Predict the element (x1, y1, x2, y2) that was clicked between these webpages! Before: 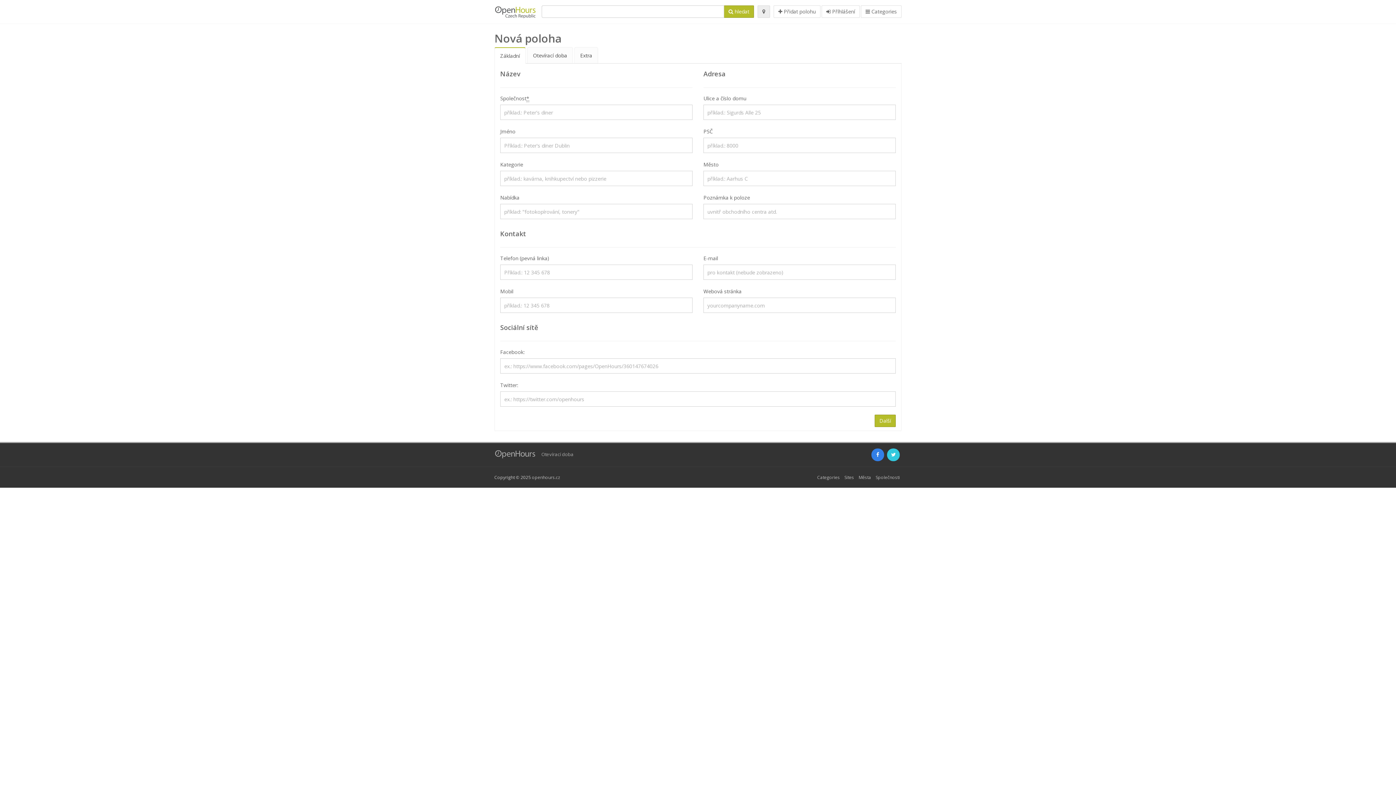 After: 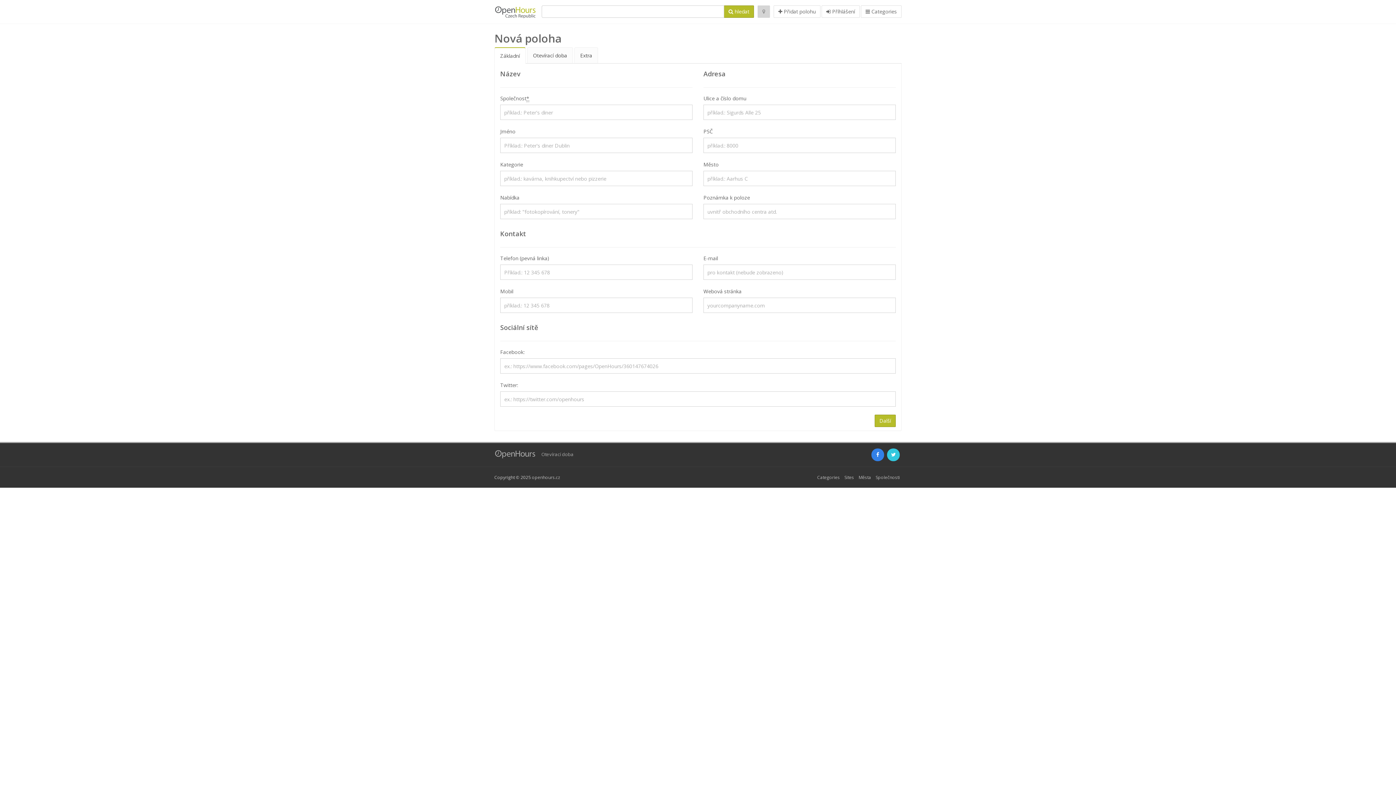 Action: bbox: (757, 5, 770, 17)